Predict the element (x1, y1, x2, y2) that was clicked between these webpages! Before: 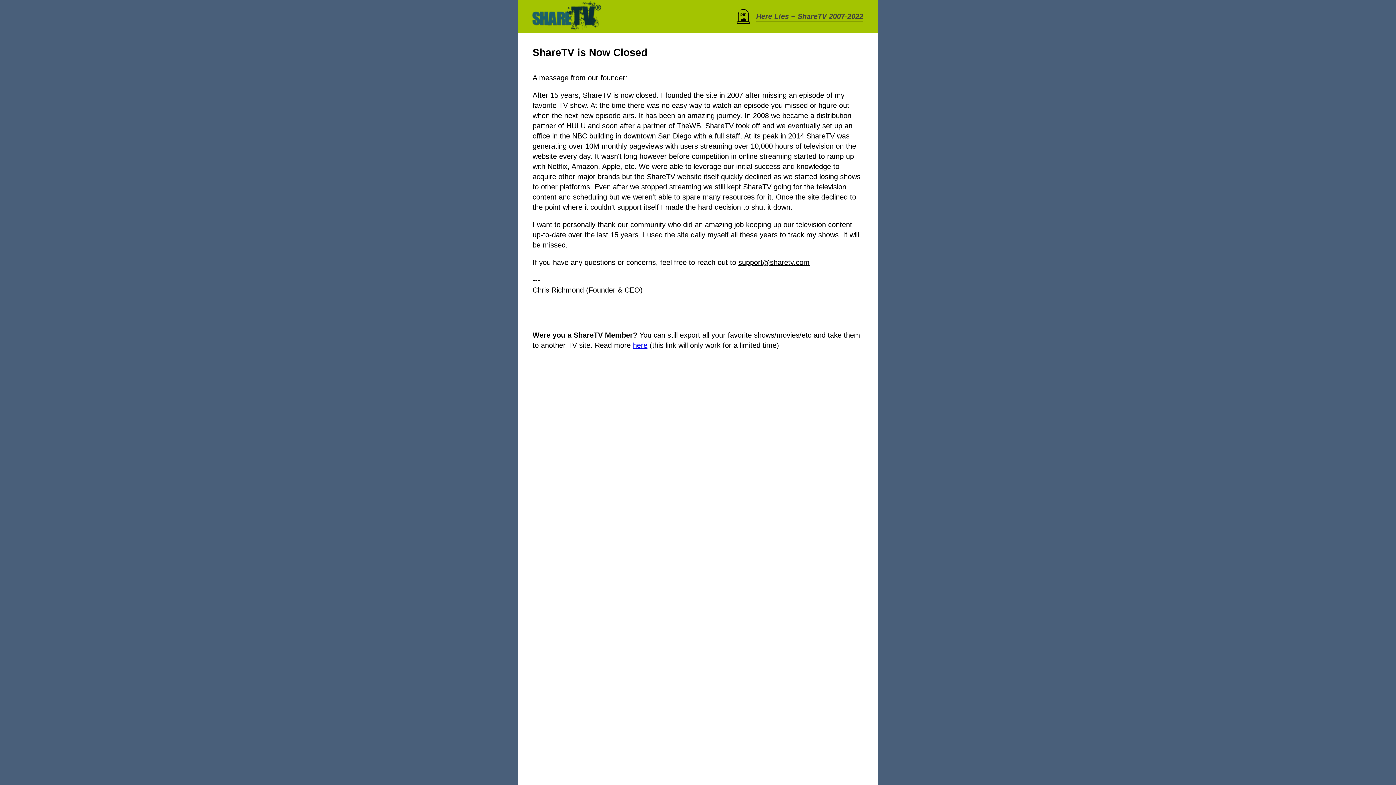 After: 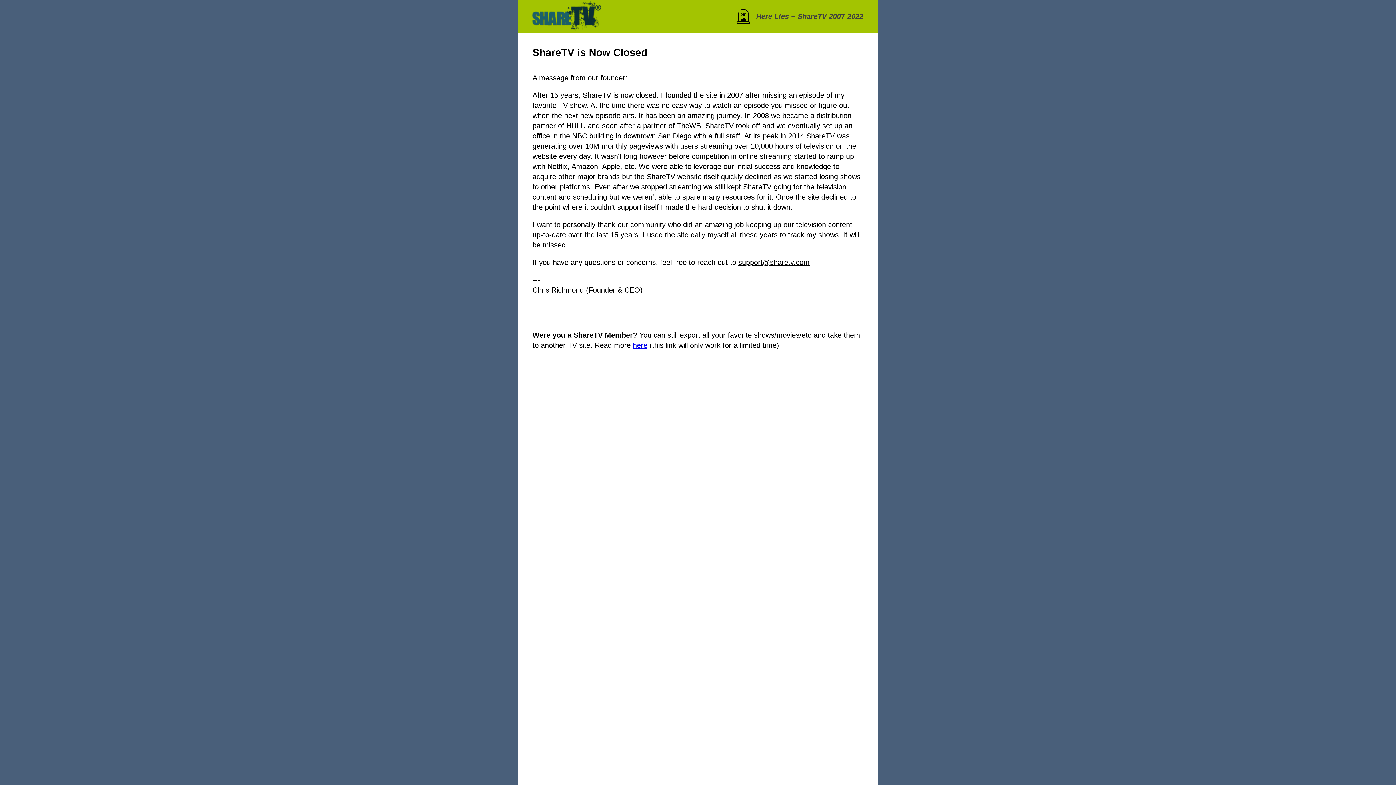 Action: bbox: (633, 341, 647, 349) label: here